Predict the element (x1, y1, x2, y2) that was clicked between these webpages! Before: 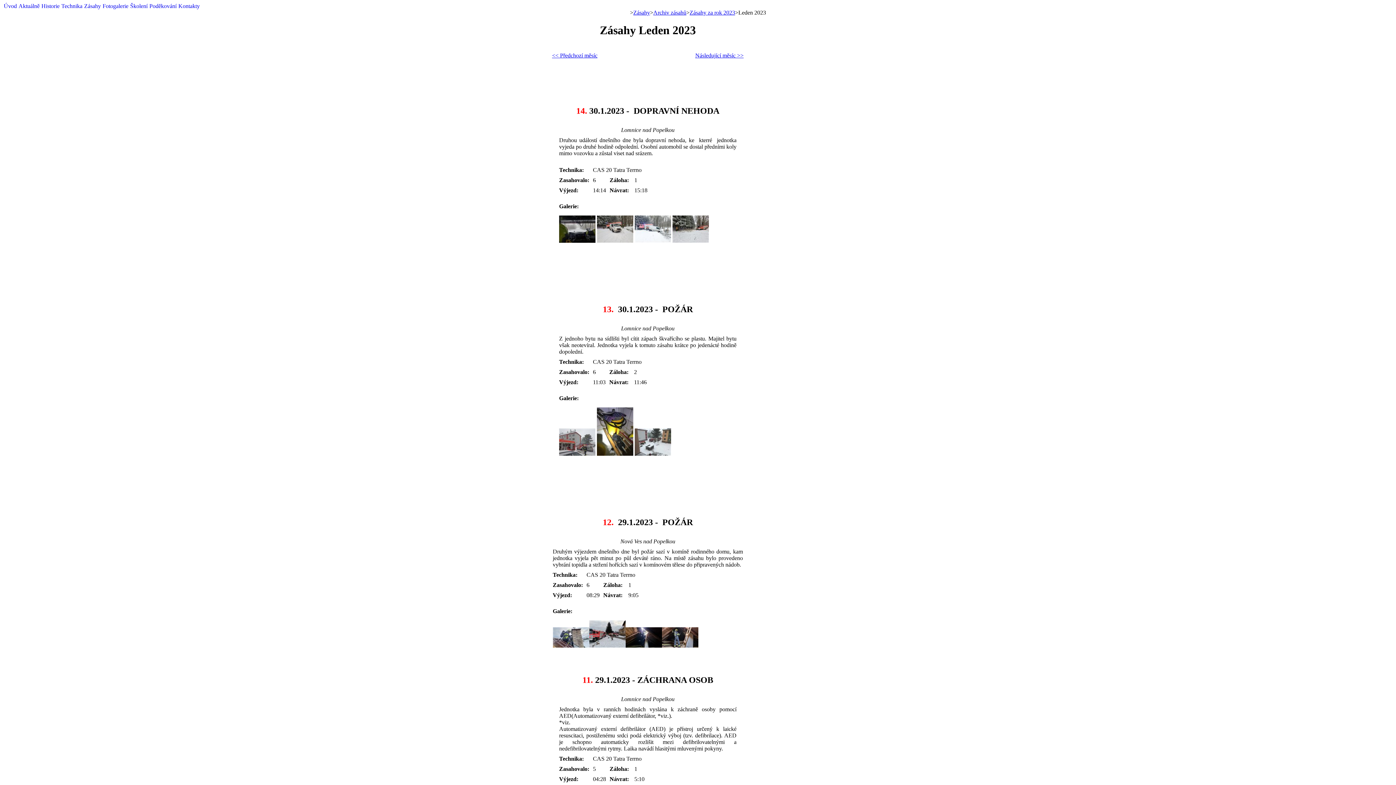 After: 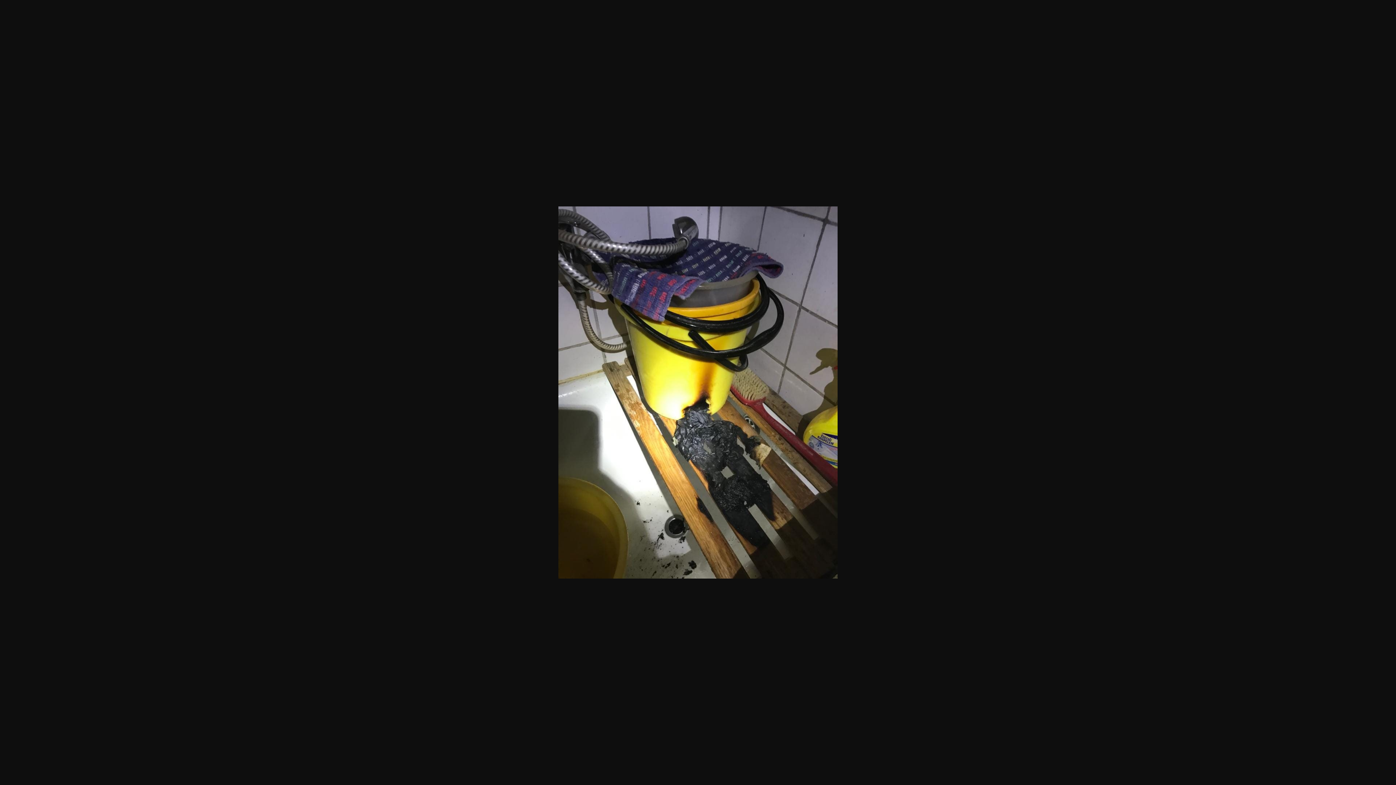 Action: bbox: (597, 450, 633, 457)